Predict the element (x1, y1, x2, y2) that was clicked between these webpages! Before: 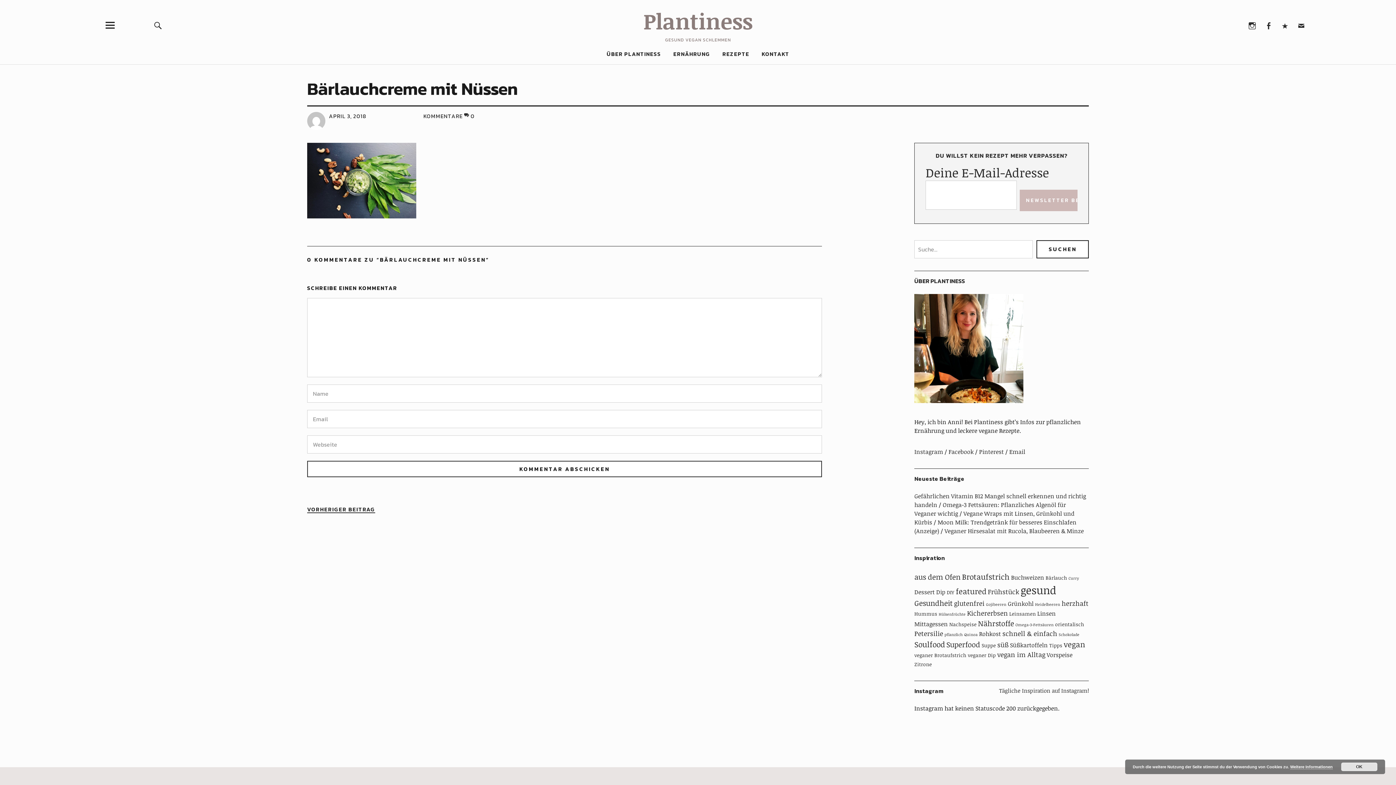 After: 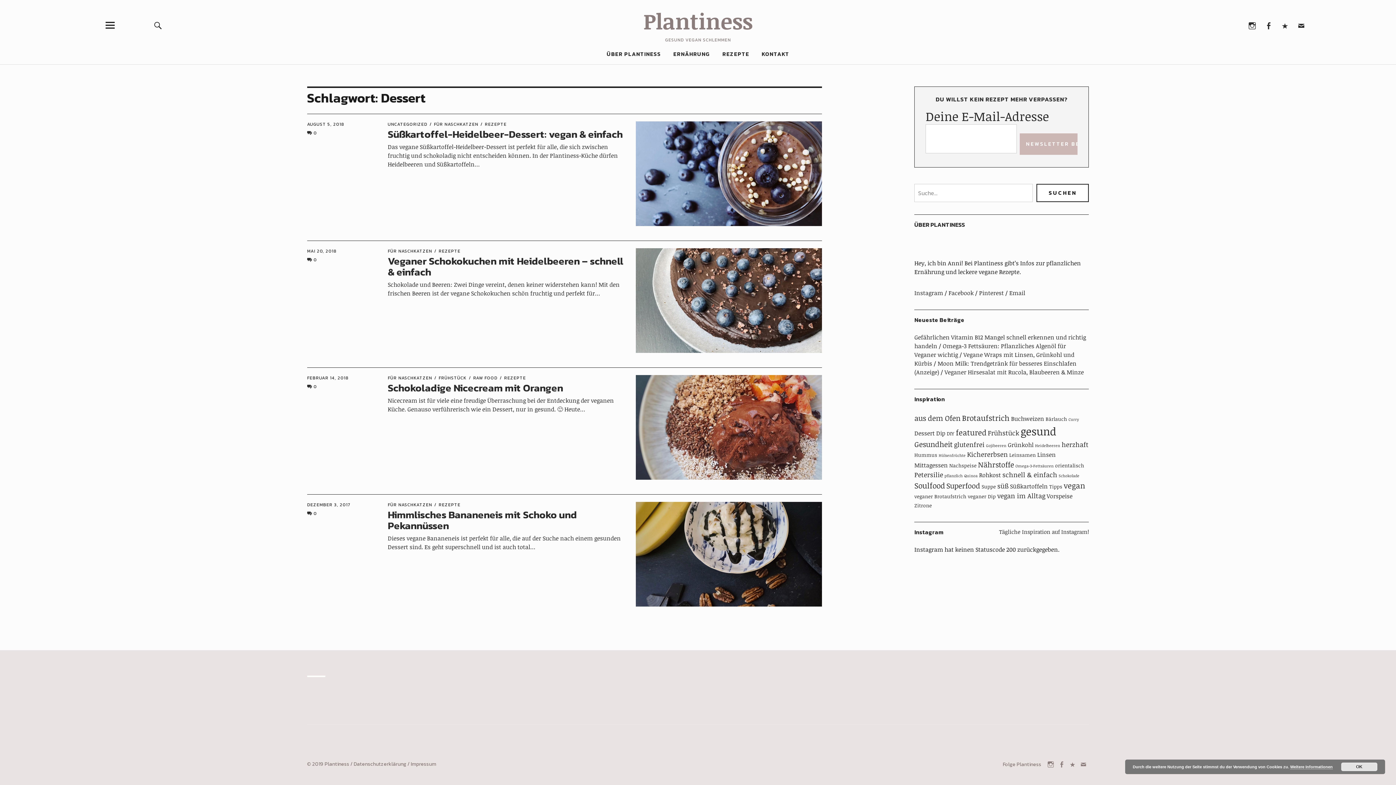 Action: bbox: (914, 588, 934, 596) label: Dessert (4 Einträge)